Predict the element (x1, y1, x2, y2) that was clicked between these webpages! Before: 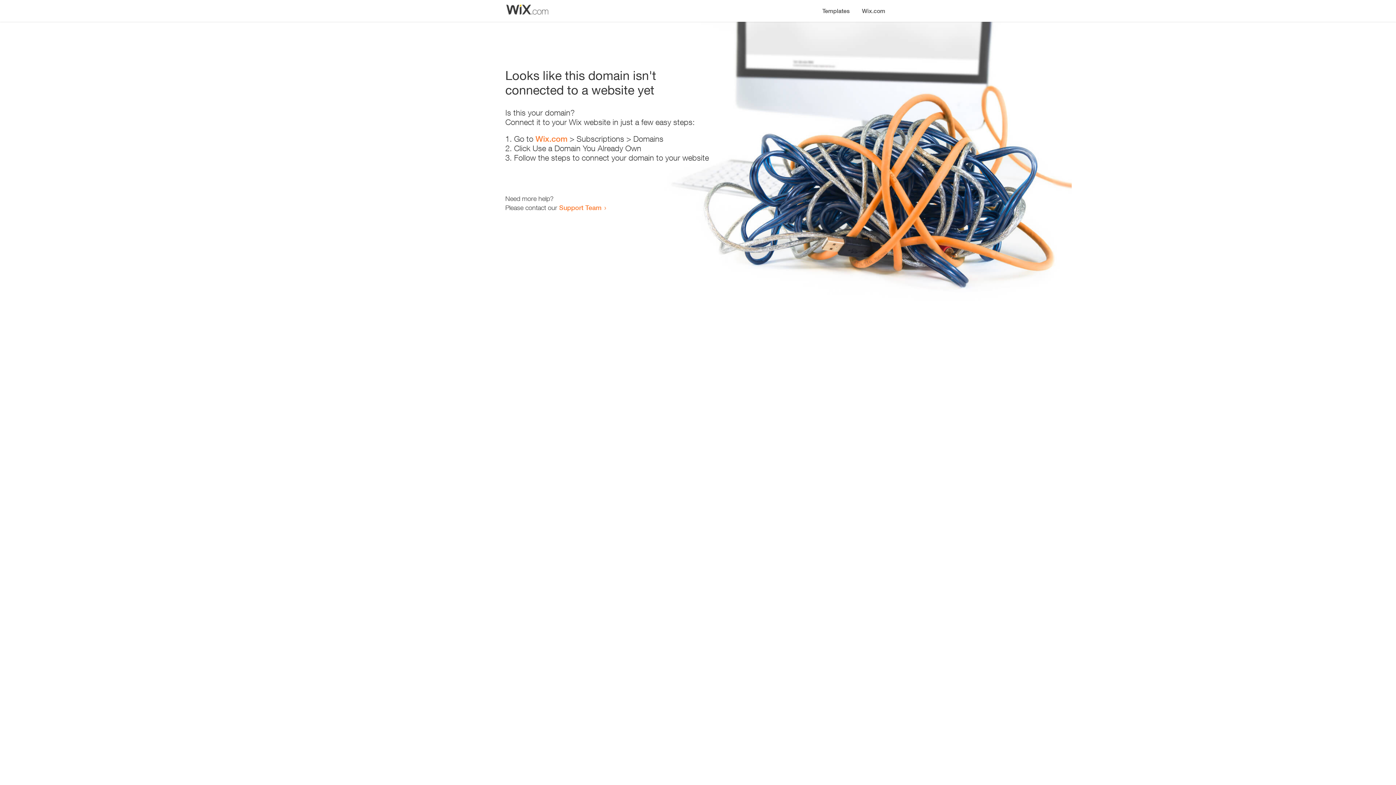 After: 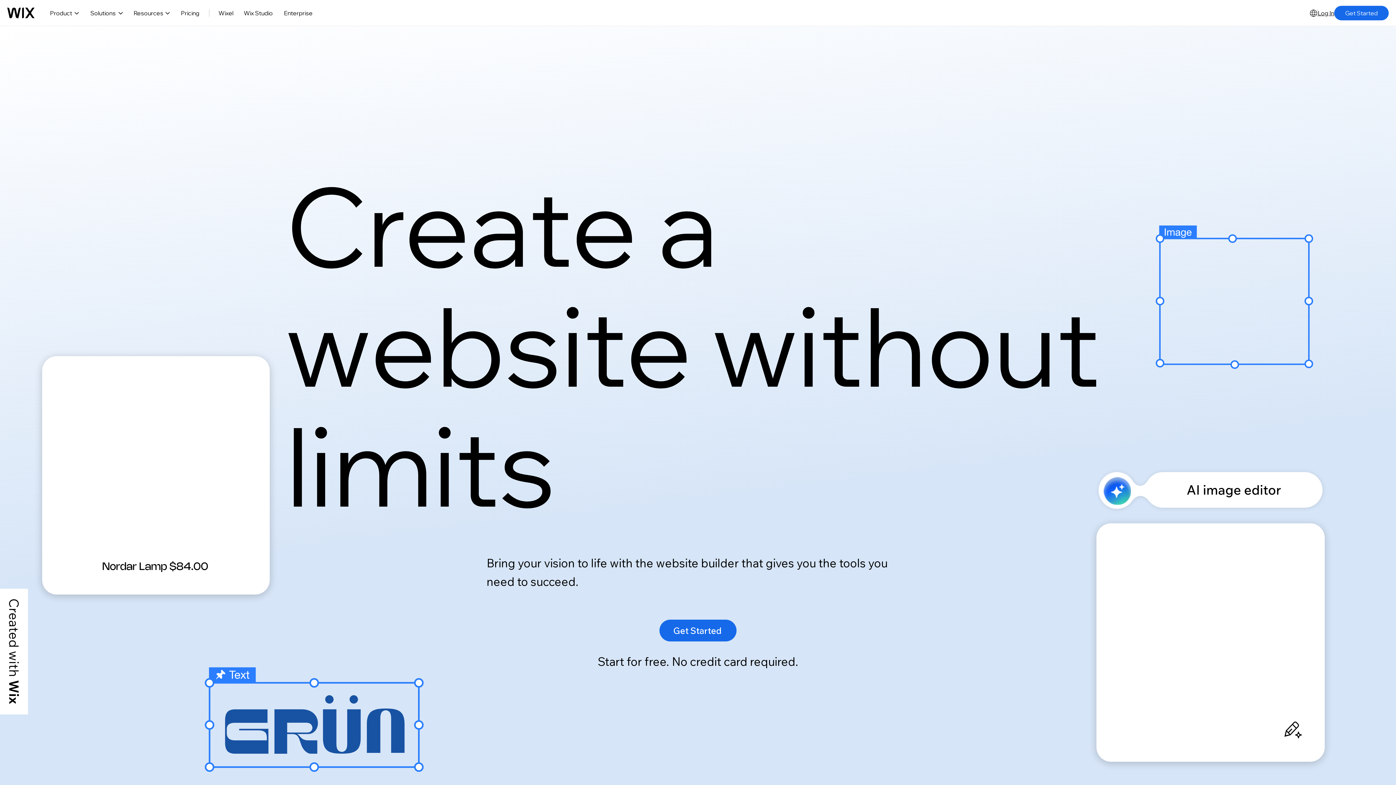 Action: label: Wix.com bbox: (535, 134, 567, 143)